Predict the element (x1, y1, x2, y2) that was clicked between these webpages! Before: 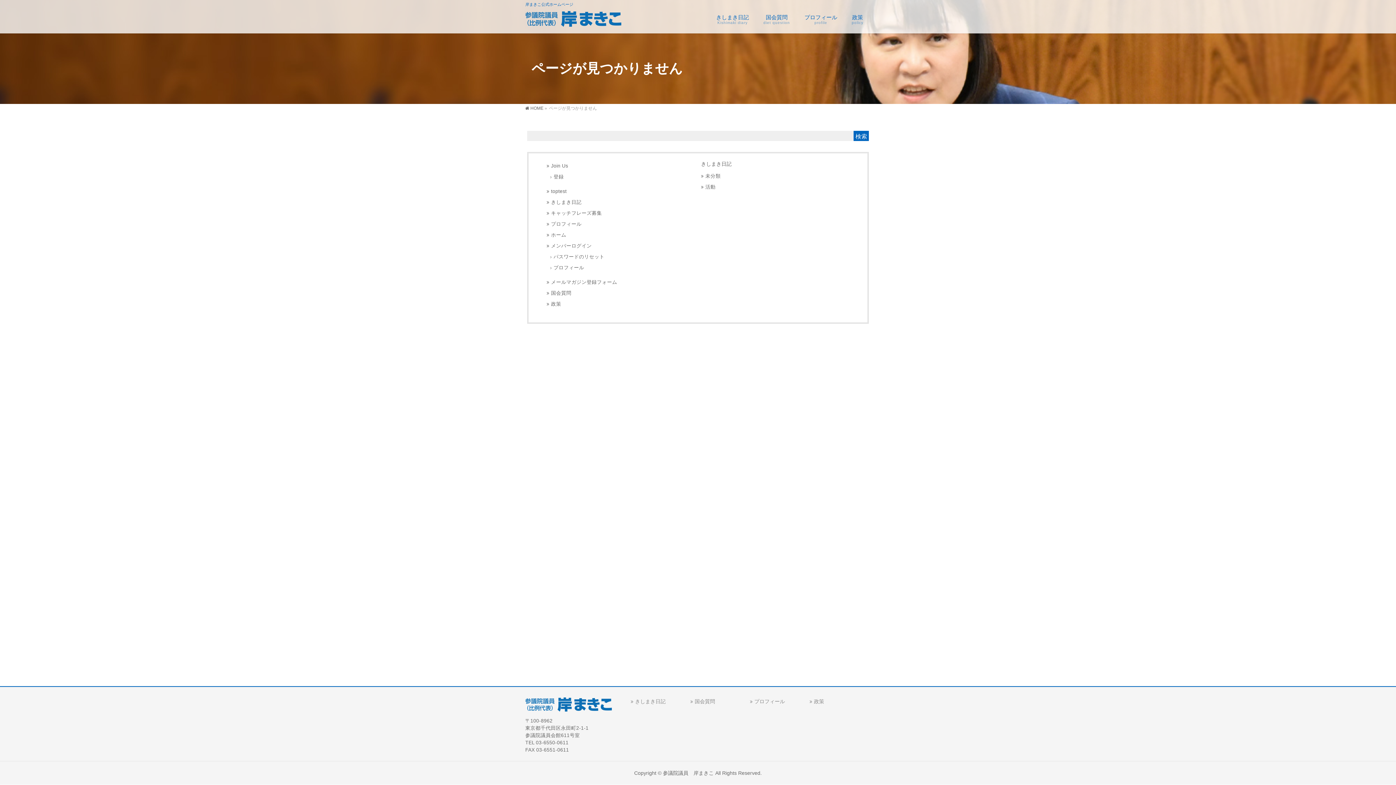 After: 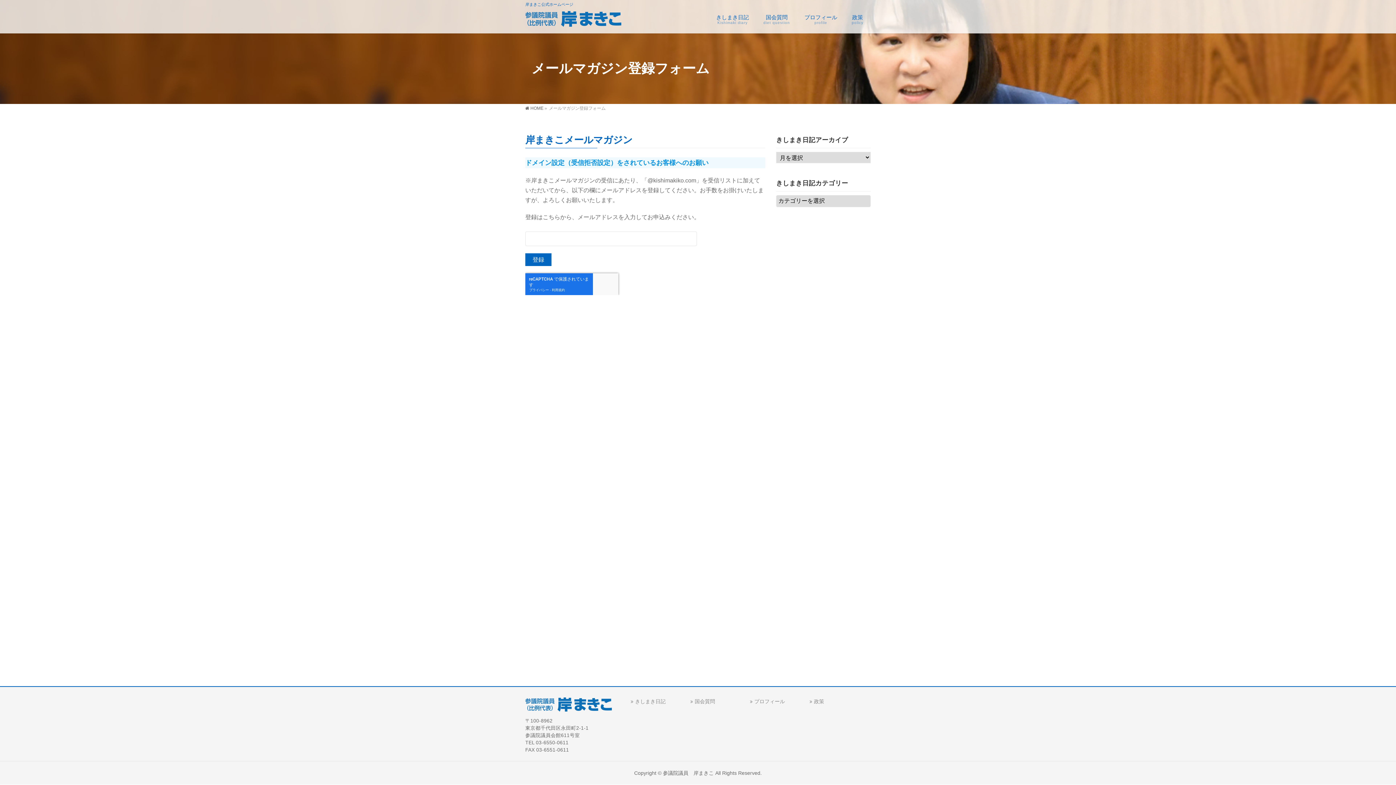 Action: label: メールマガジン登録フォーム bbox: (546, 277, 695, 288)